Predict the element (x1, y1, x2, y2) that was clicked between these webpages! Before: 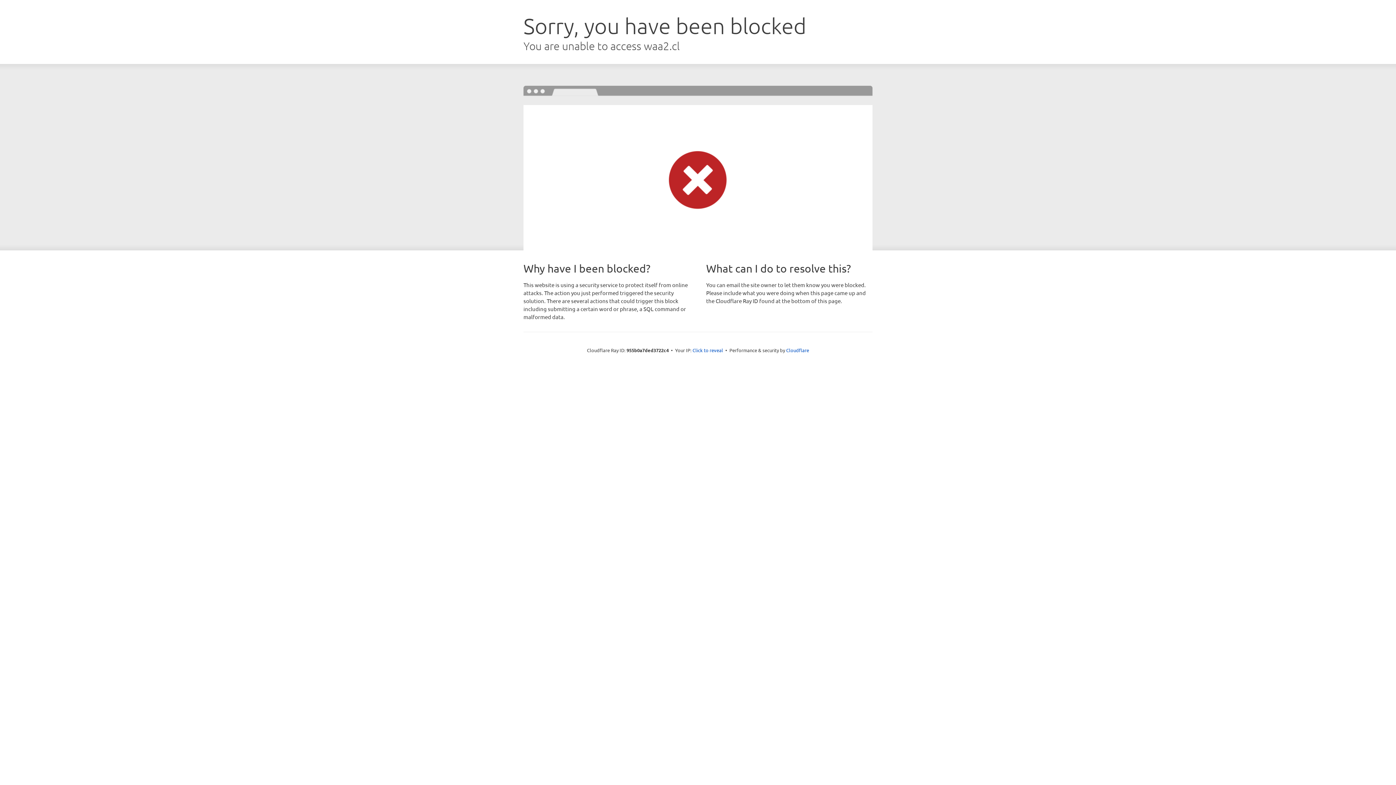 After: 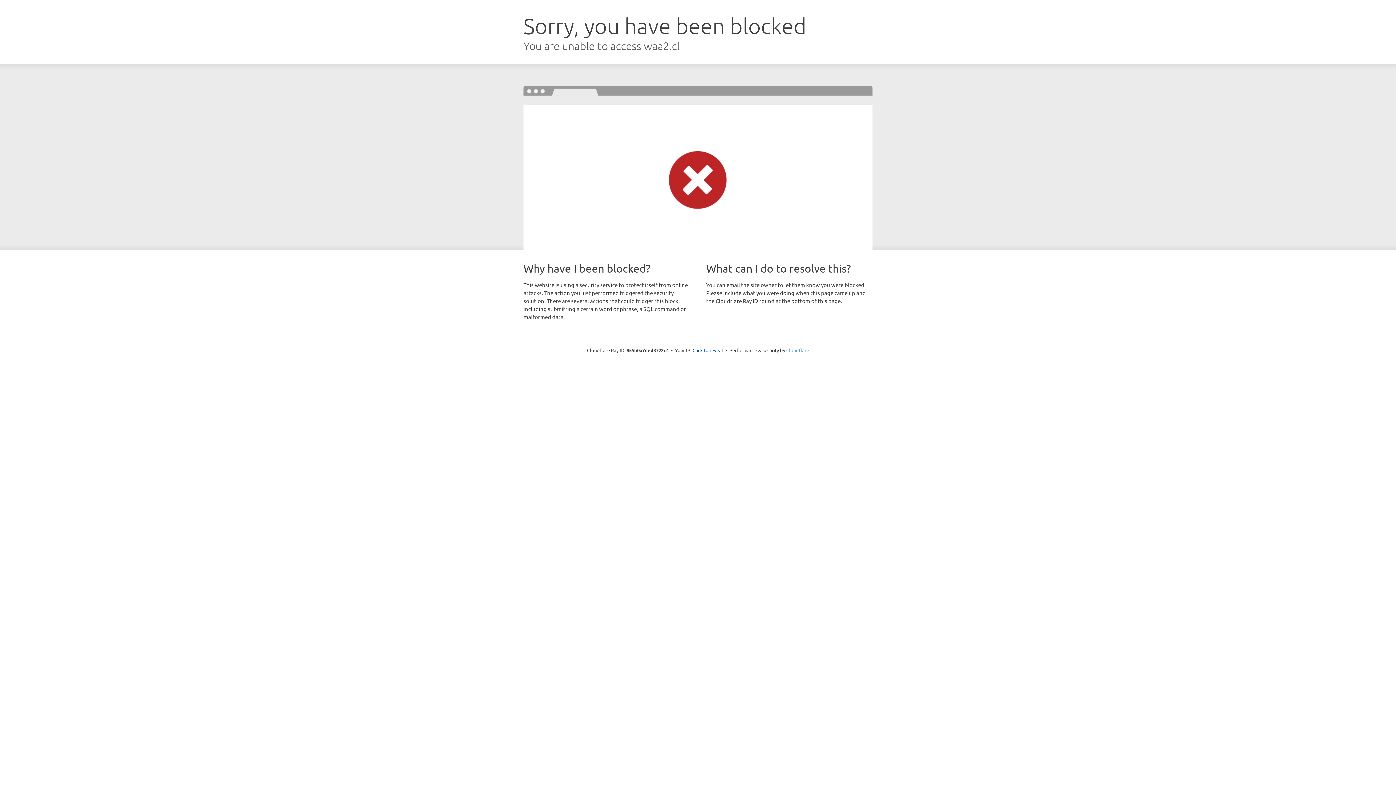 Action: bbox: (786, 347, 809, 353) label: Cloudflare